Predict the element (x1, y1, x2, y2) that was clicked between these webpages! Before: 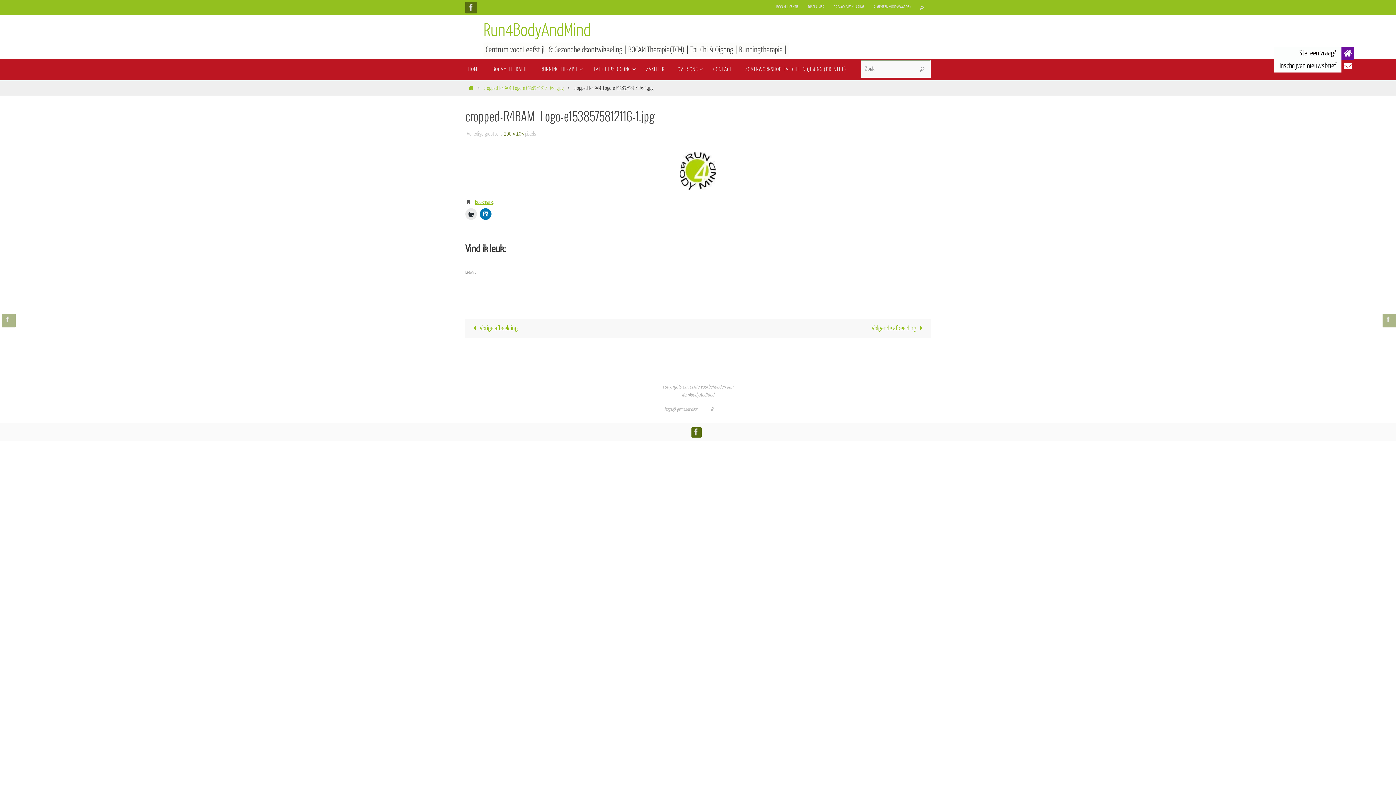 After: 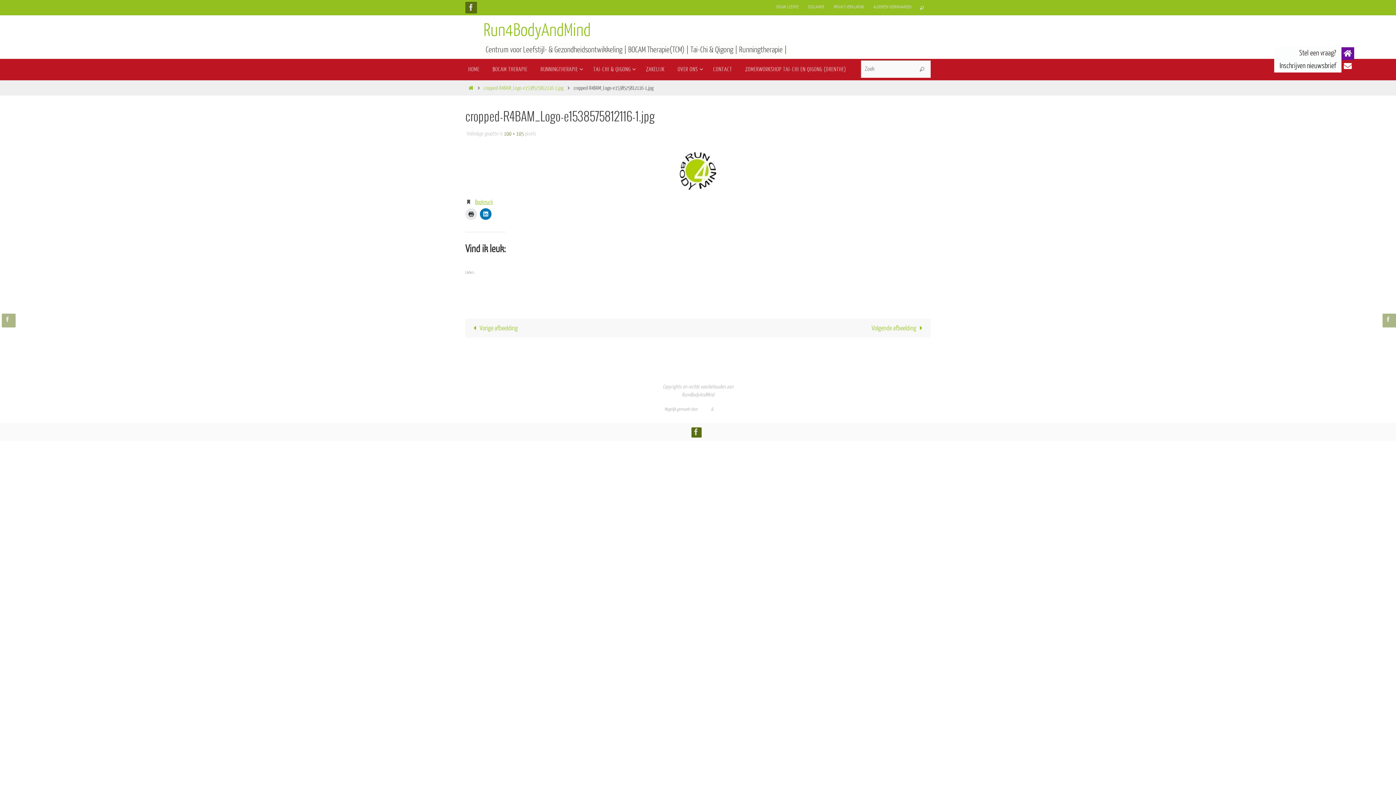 Action: label: Nirvana bbox: (698, 406, 710, 412)